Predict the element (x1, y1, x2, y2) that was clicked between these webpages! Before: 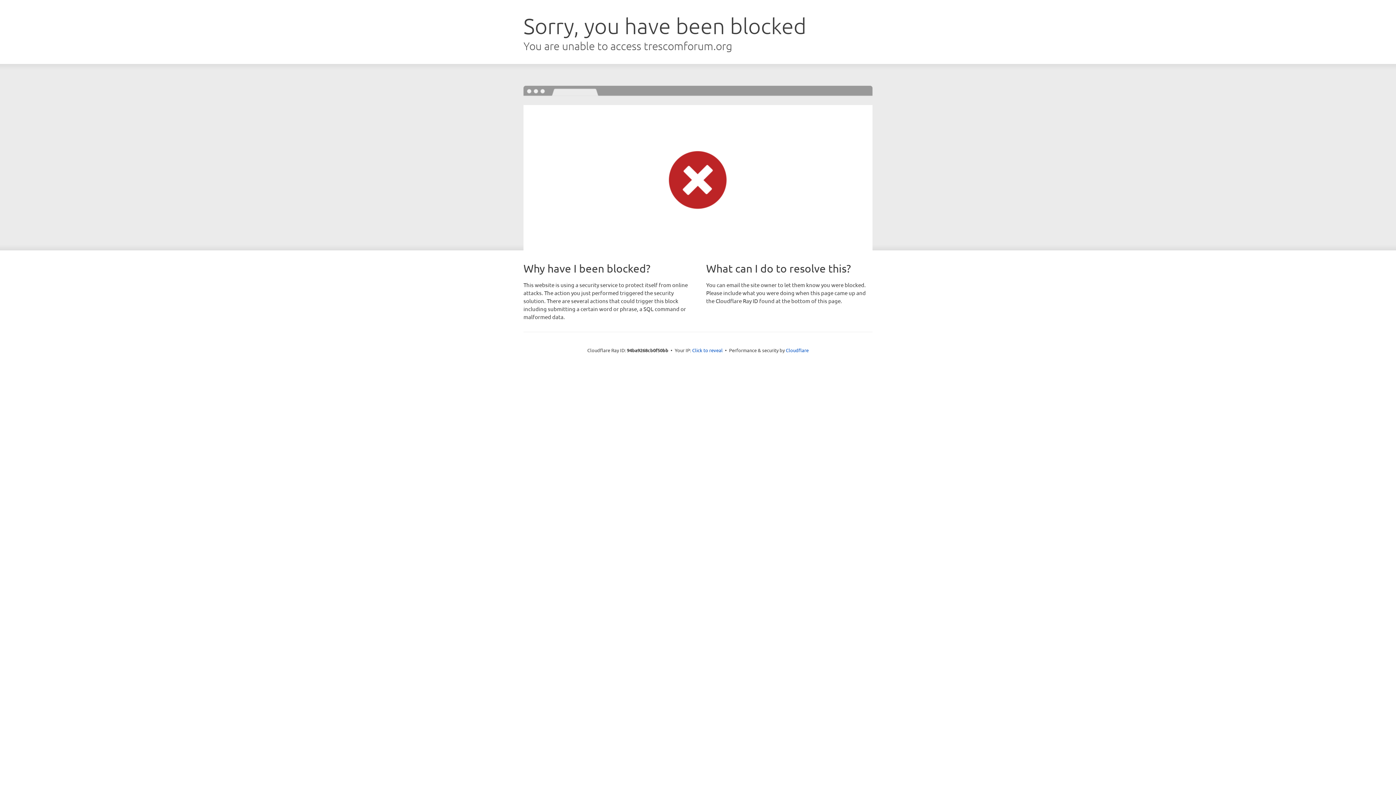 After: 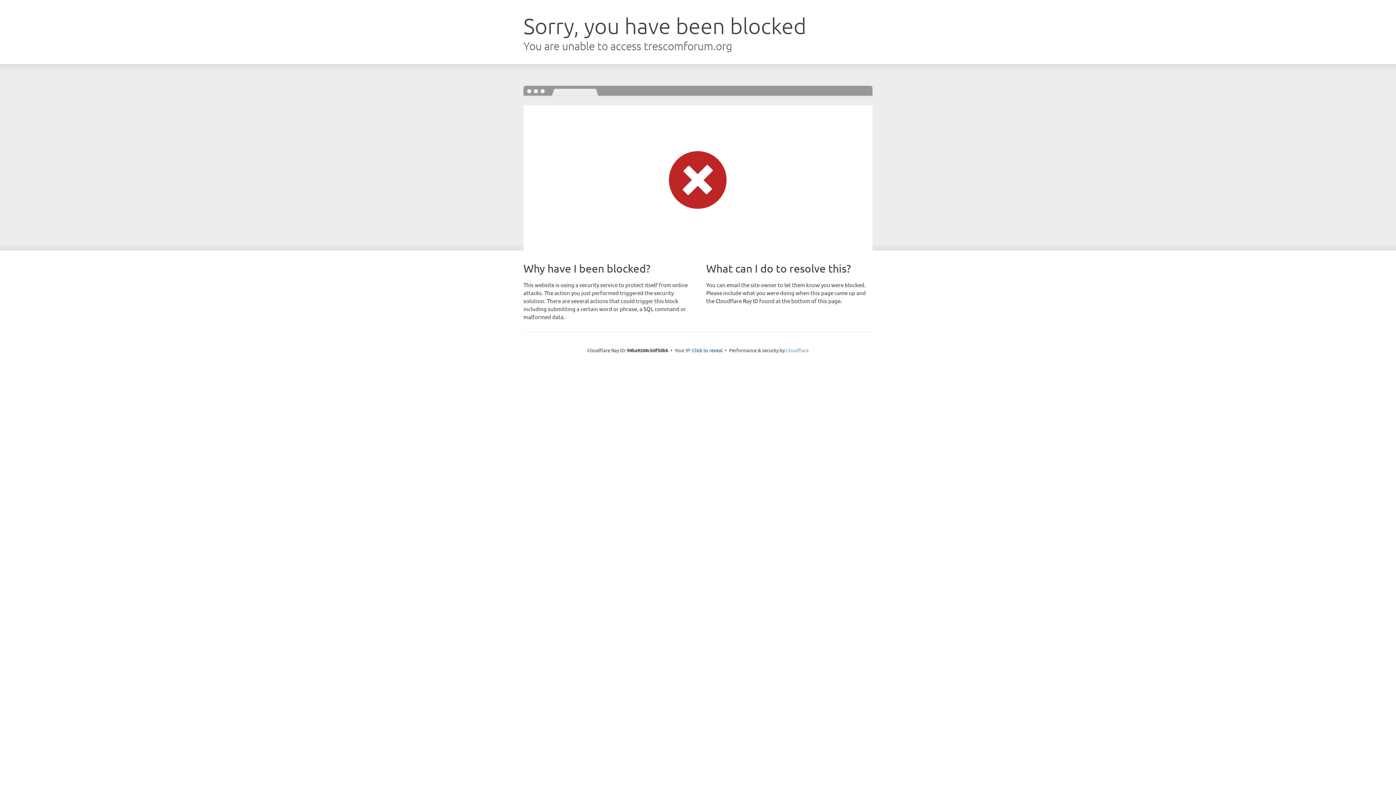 Action: label: Cloudflare bbox: (786, 347, 808, 353)